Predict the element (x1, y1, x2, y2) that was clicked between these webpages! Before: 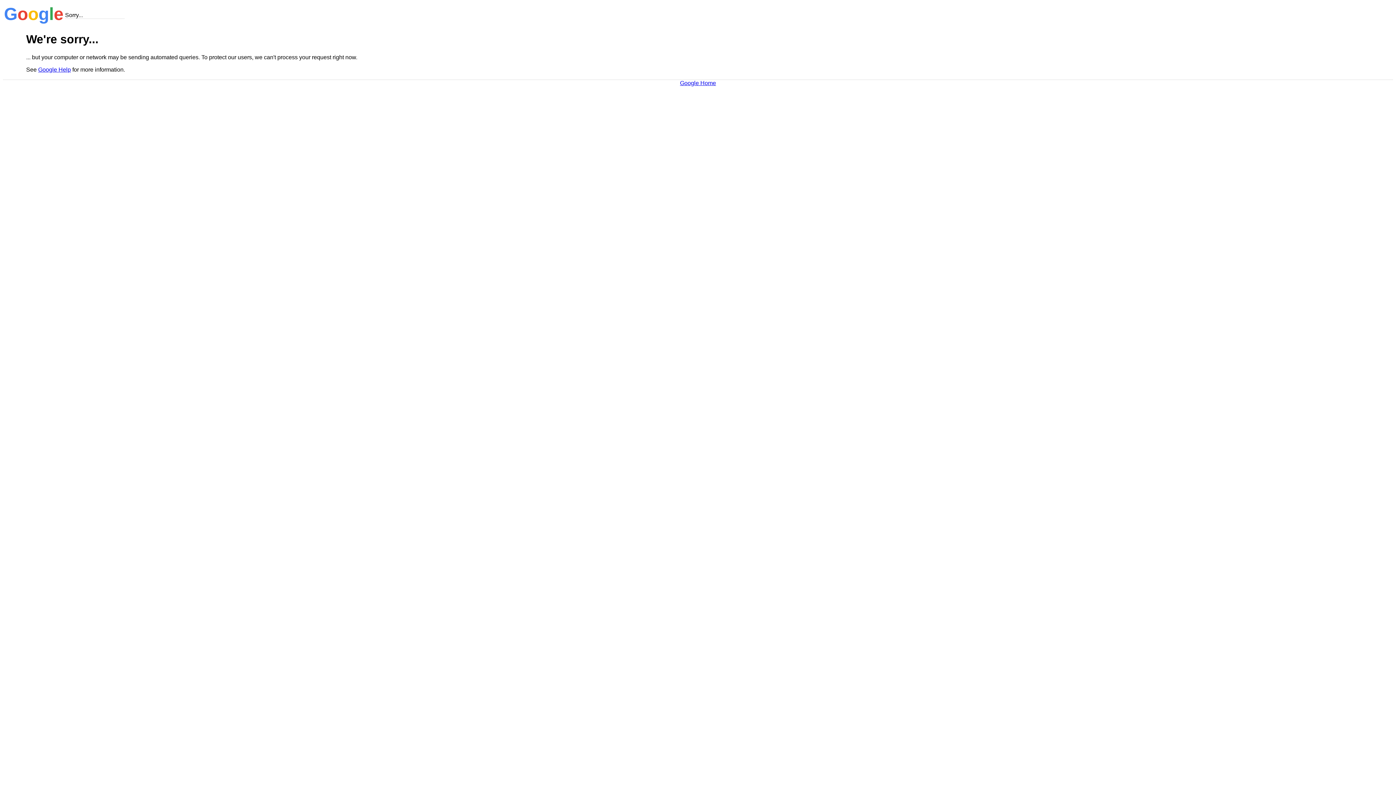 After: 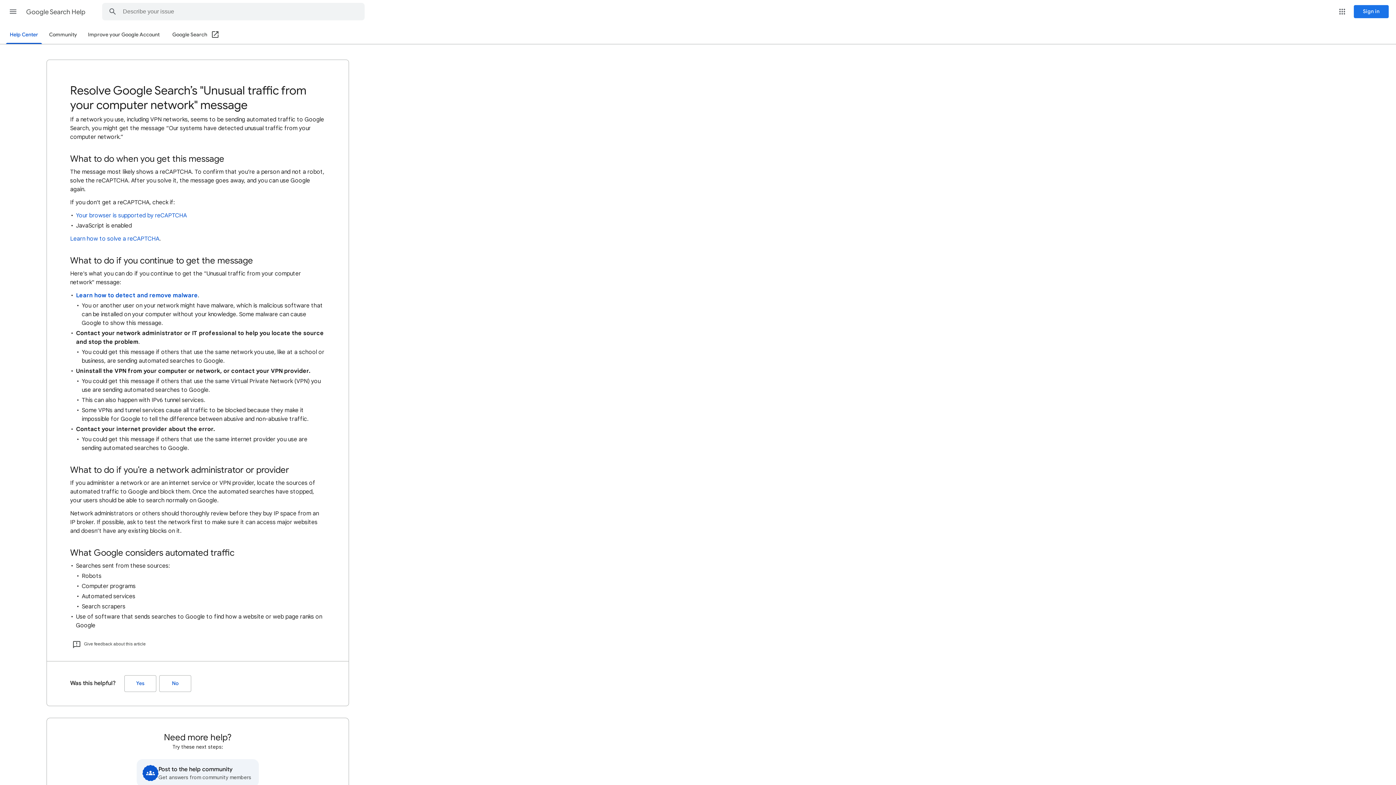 Action: bbox: (38, 66, 70, 72) label: Google Help